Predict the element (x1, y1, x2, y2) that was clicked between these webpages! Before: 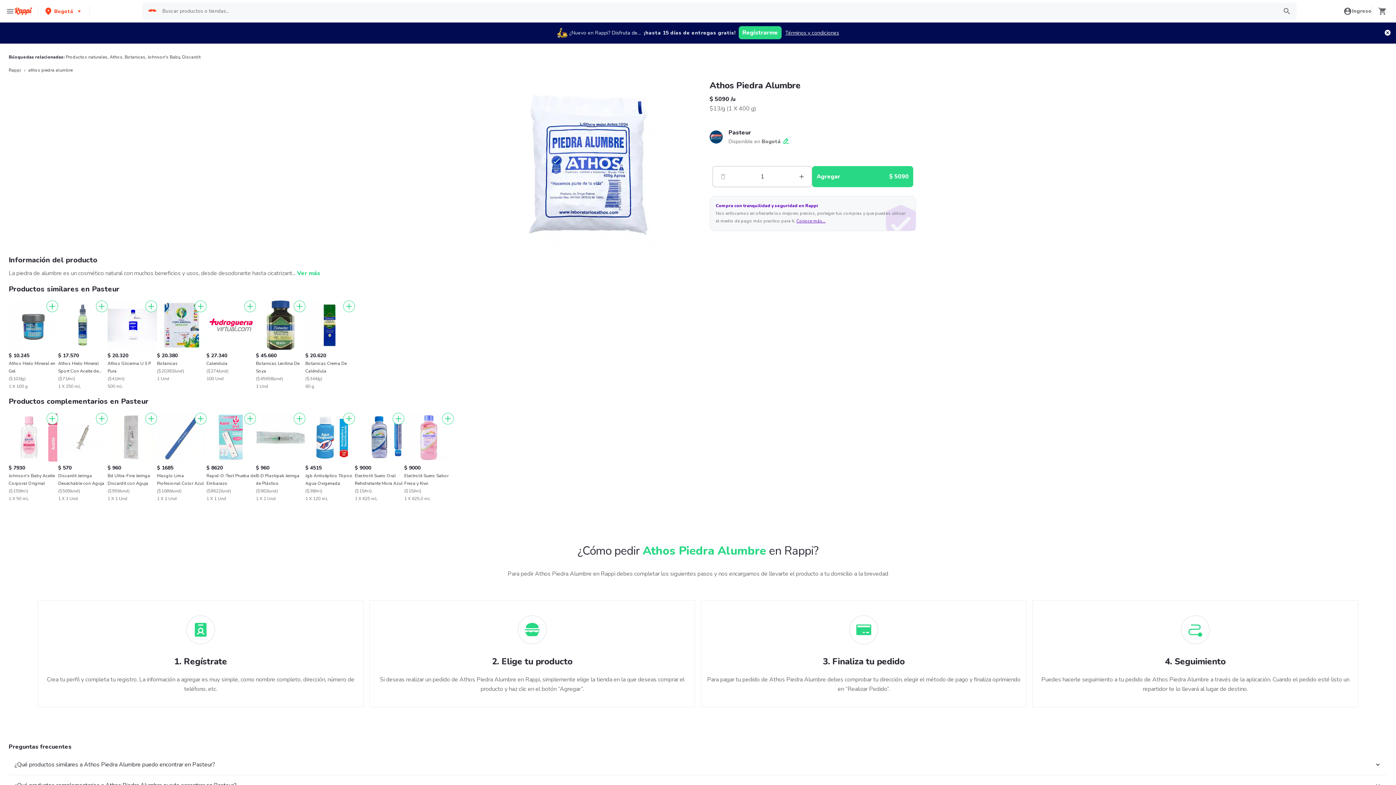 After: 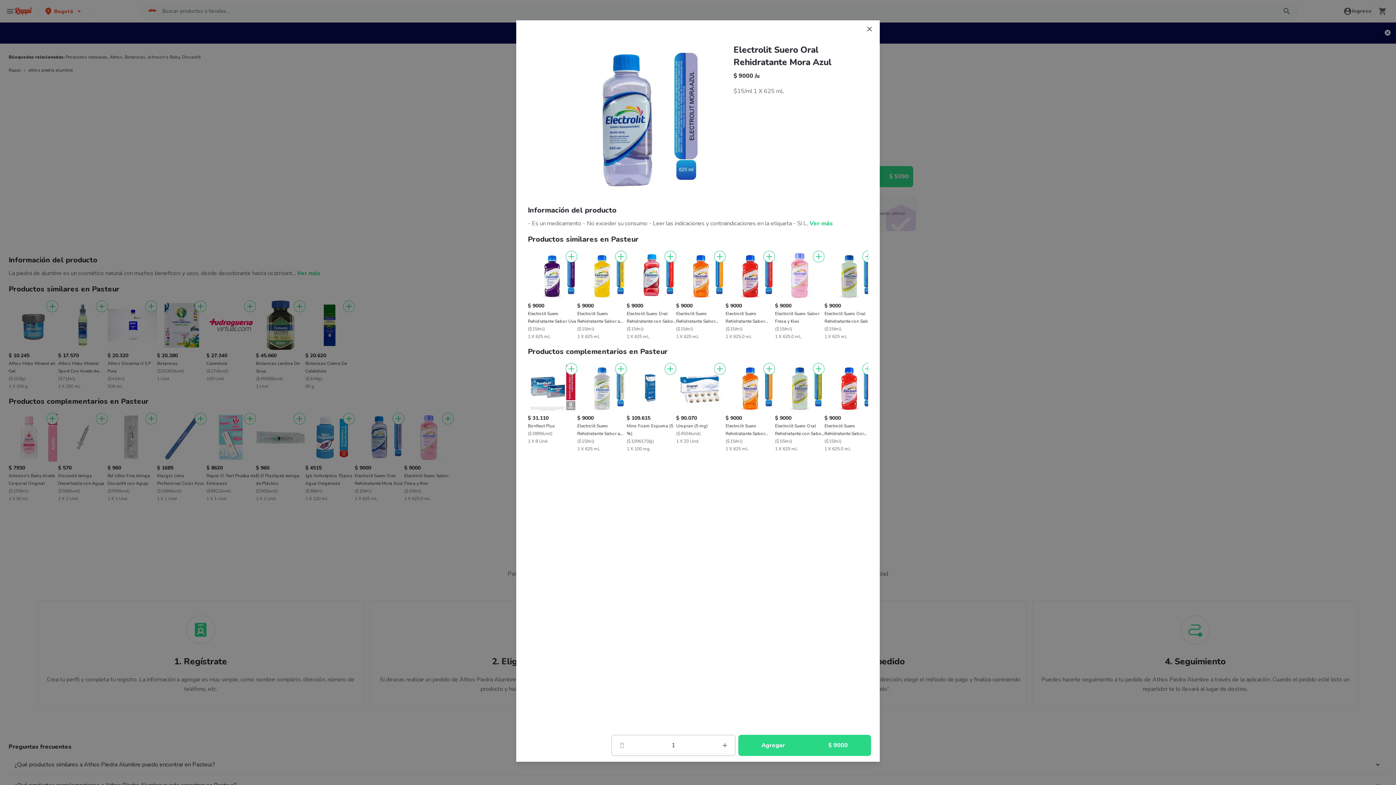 Action: label: $ 9000

Electrolit Suero Oral Rehidratante Mora Azul

($15/ml)

1 X 625 mL bbox: (354, 412, 404, 502)